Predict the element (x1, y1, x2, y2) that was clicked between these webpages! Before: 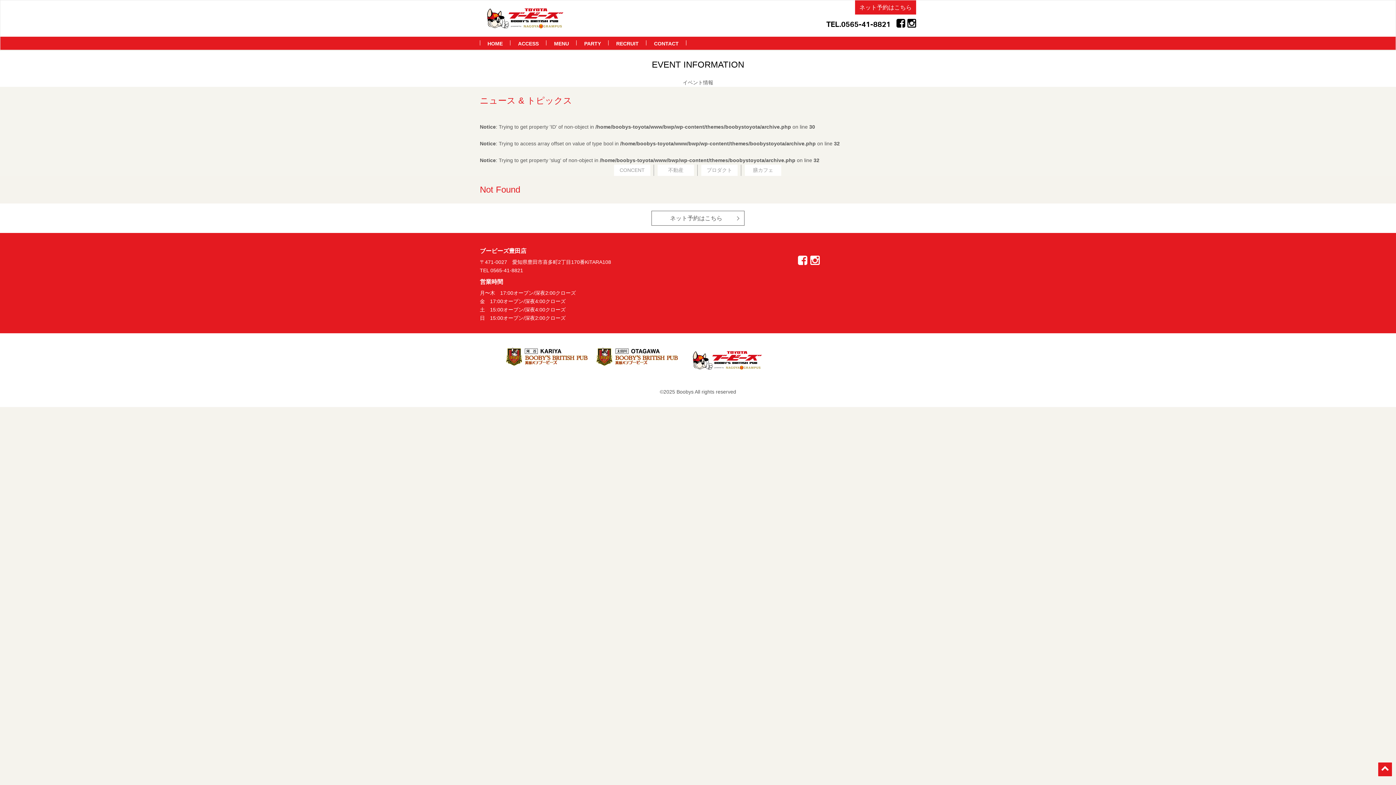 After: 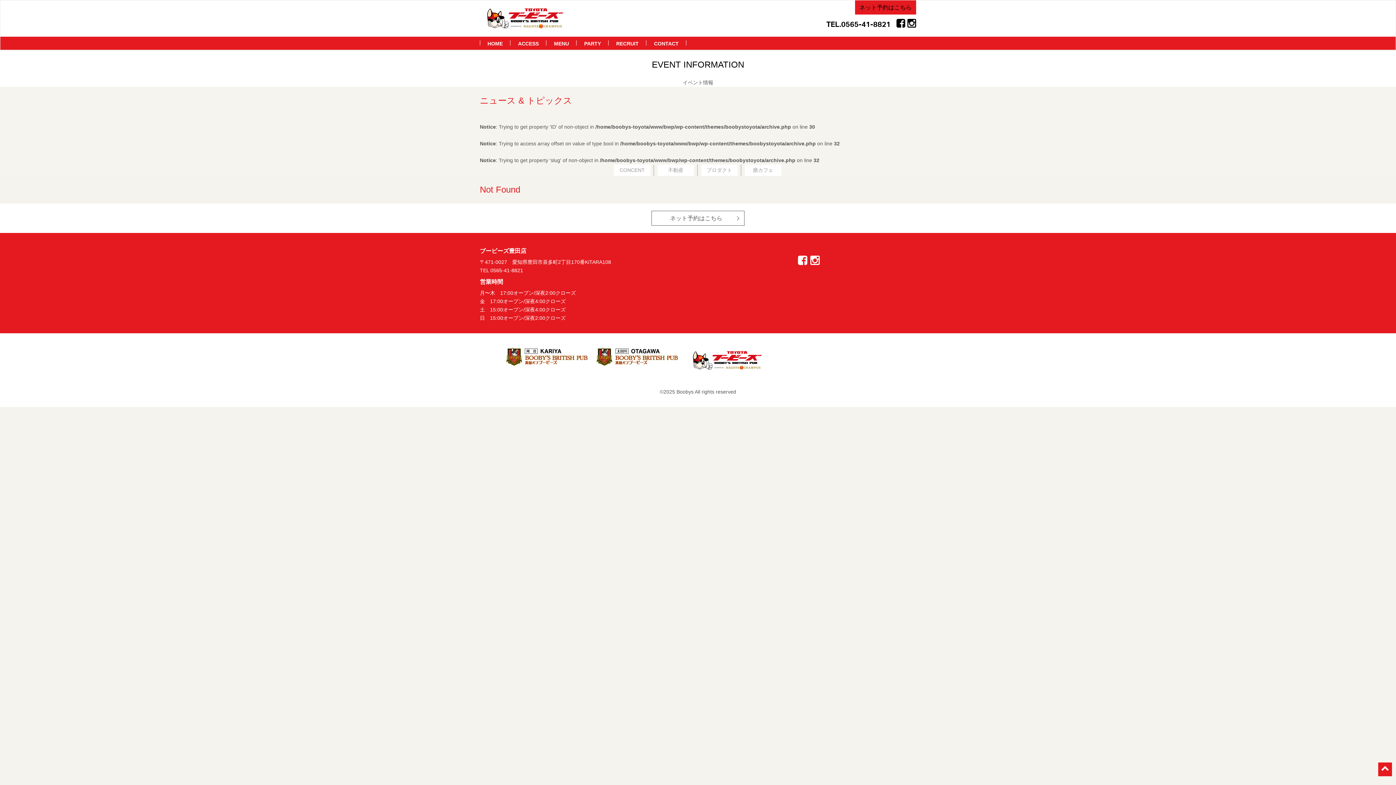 Action: bbox: (855, 0, 916, 14) label: ネット予約はこちら